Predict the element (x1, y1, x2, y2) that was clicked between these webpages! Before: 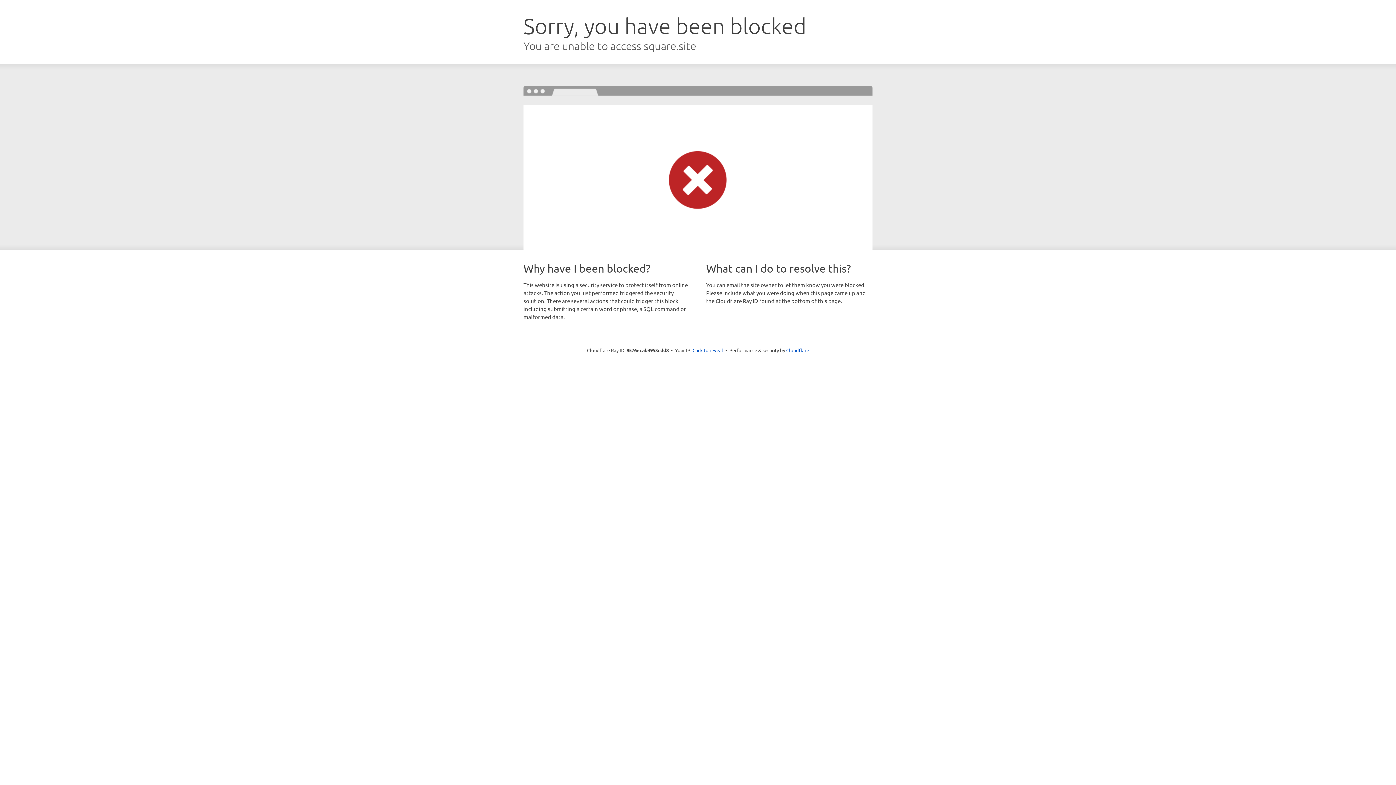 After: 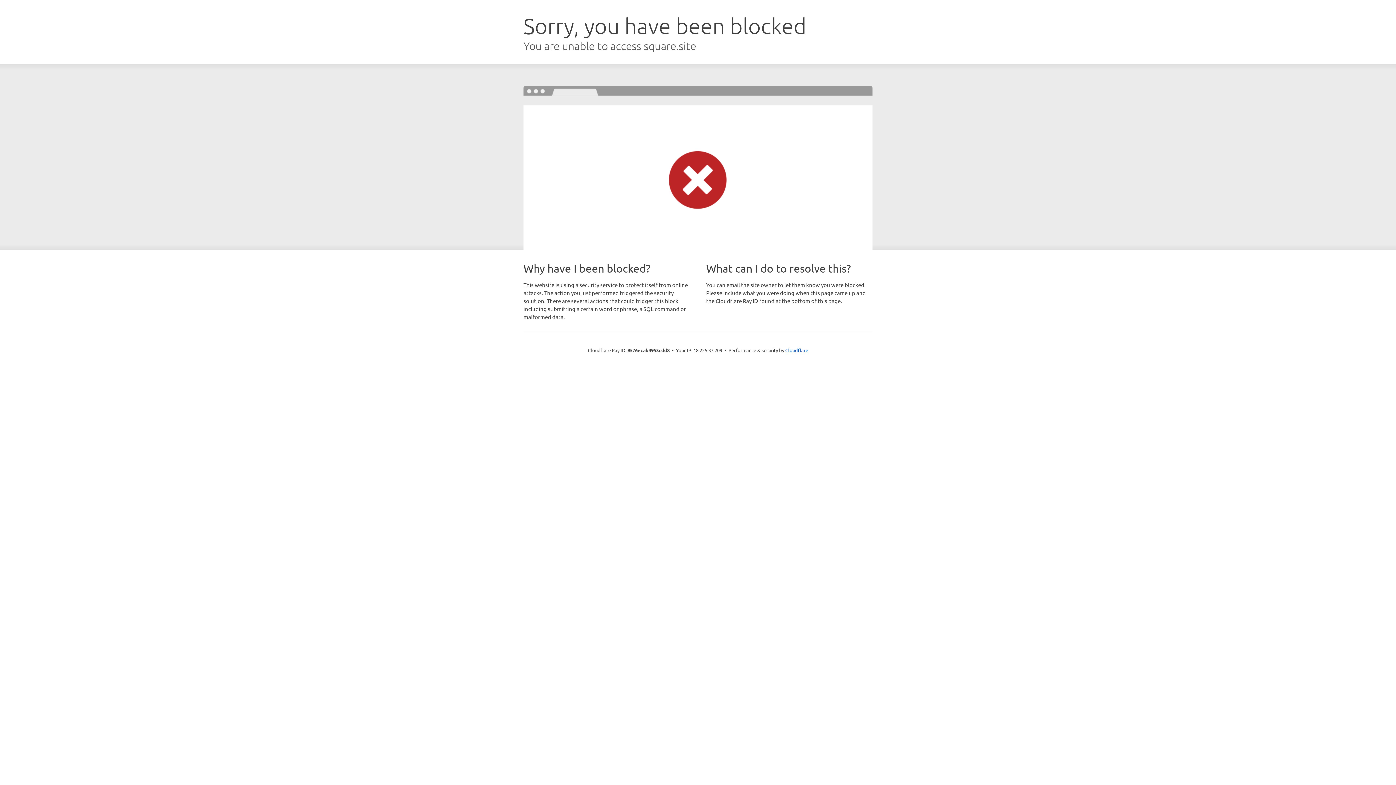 Action: bbox: (692, 346, 723, 353) label: Click to reveal